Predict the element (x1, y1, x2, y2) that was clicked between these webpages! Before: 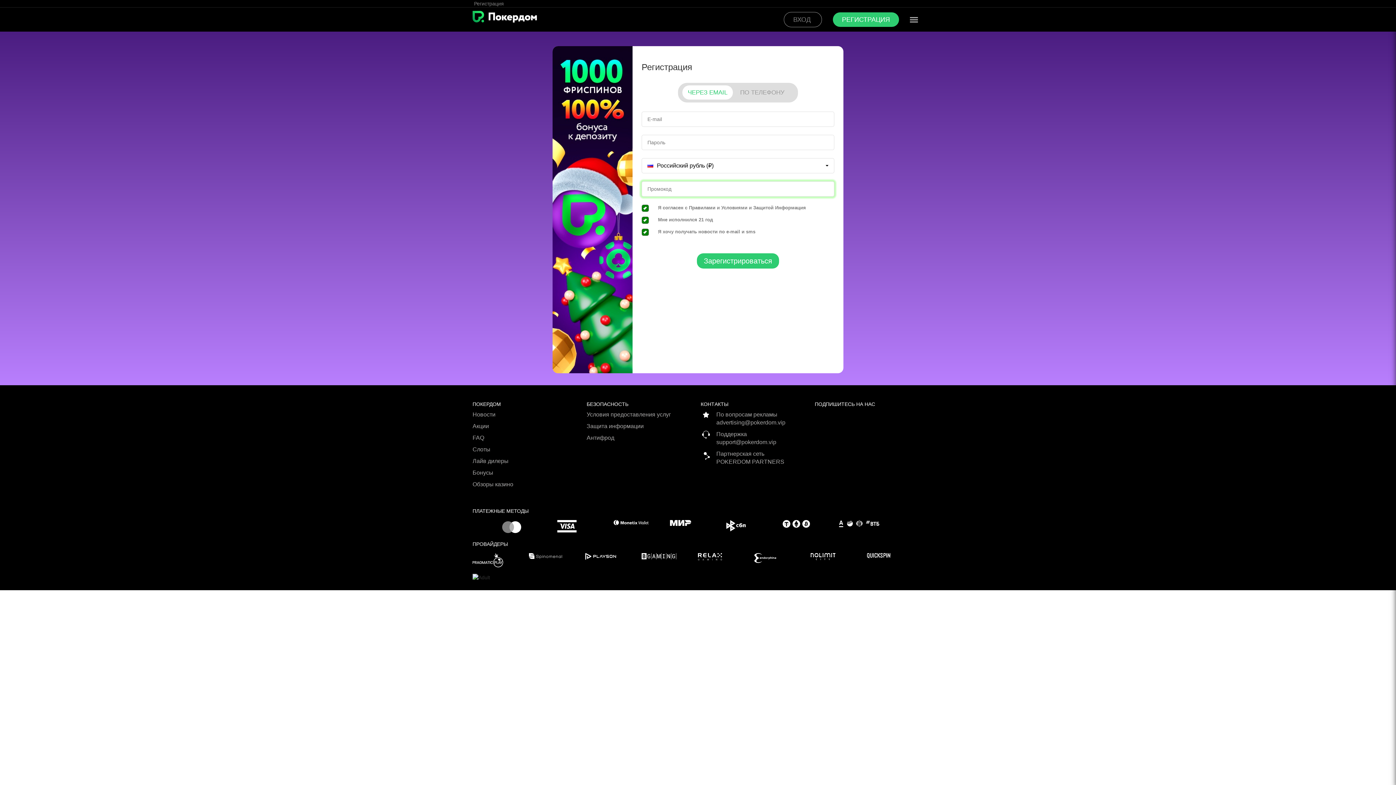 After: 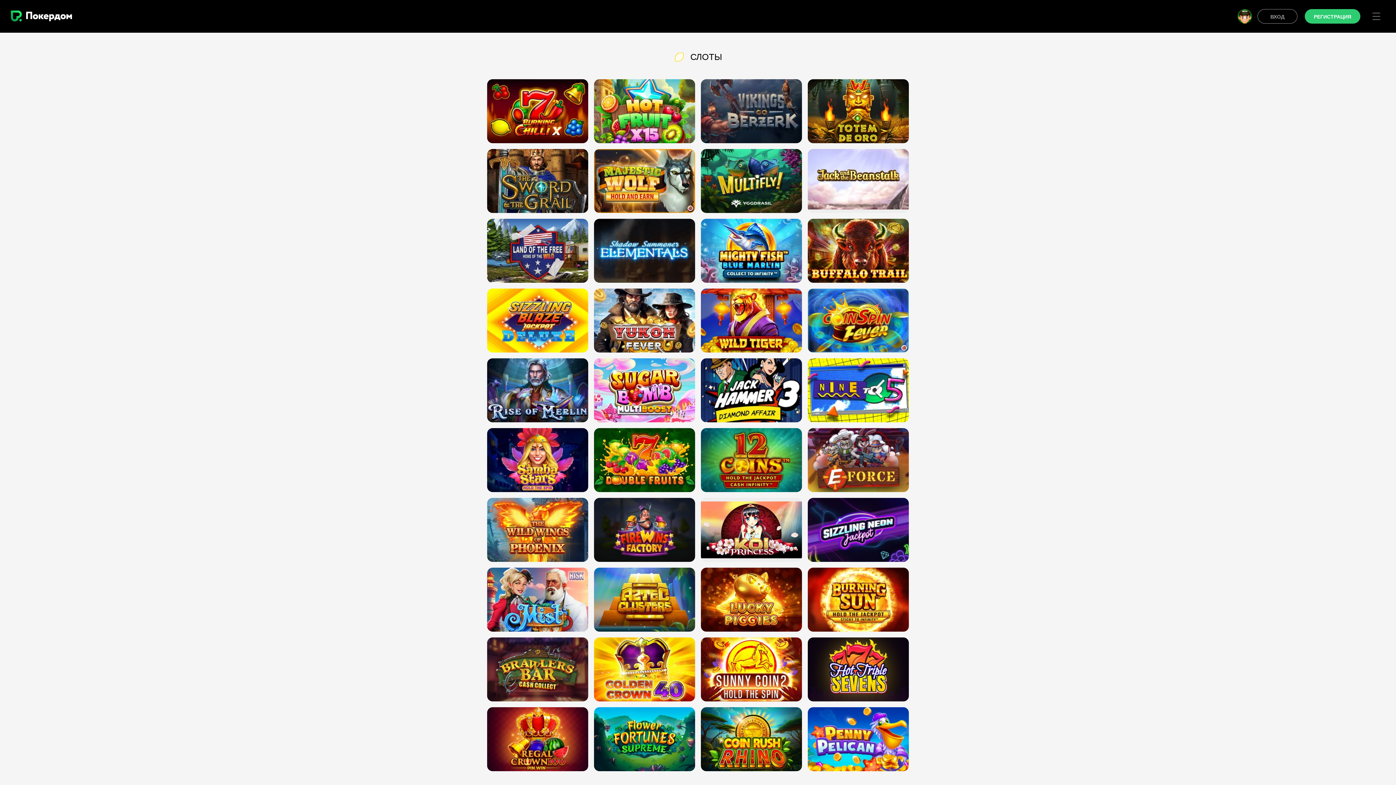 Action: bbox: (472, 445, 581, 457) label: Слоты